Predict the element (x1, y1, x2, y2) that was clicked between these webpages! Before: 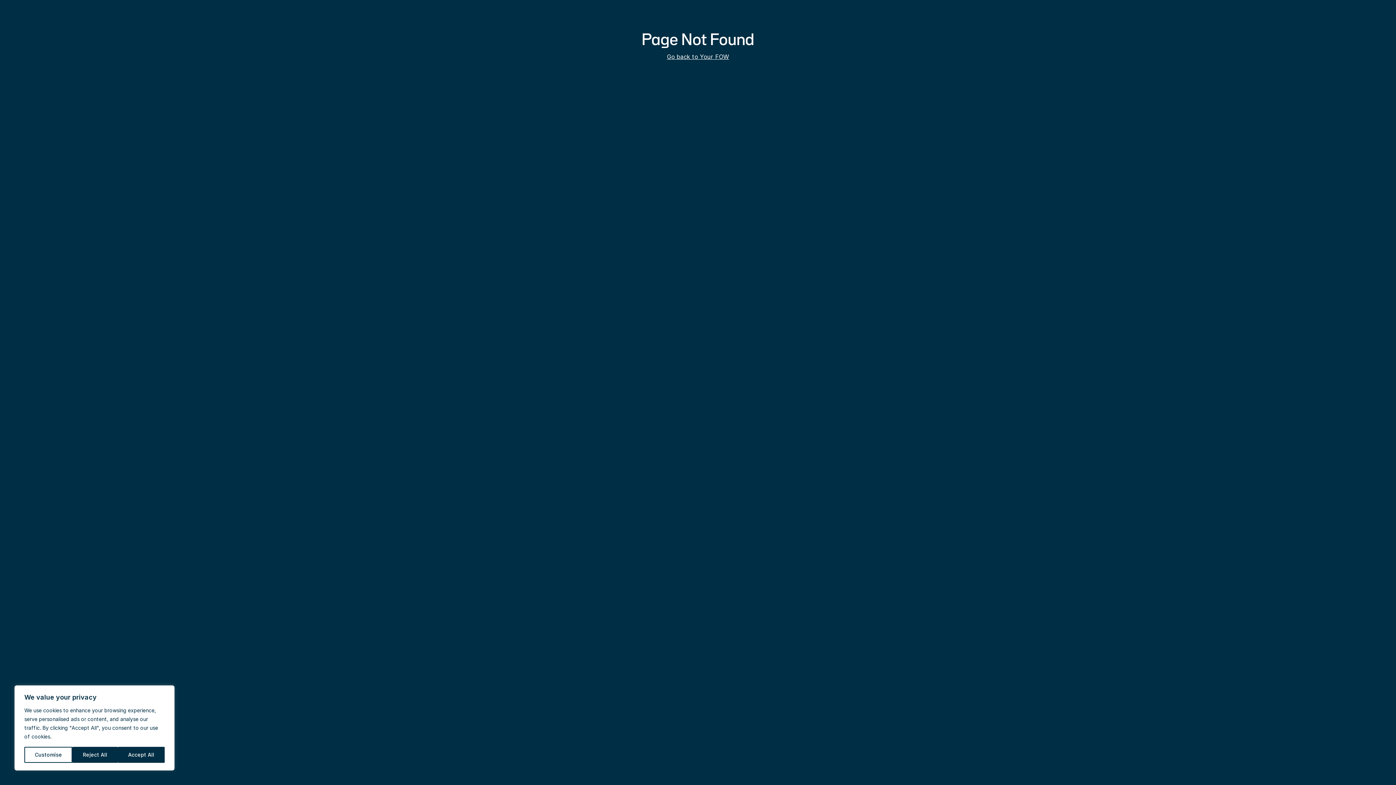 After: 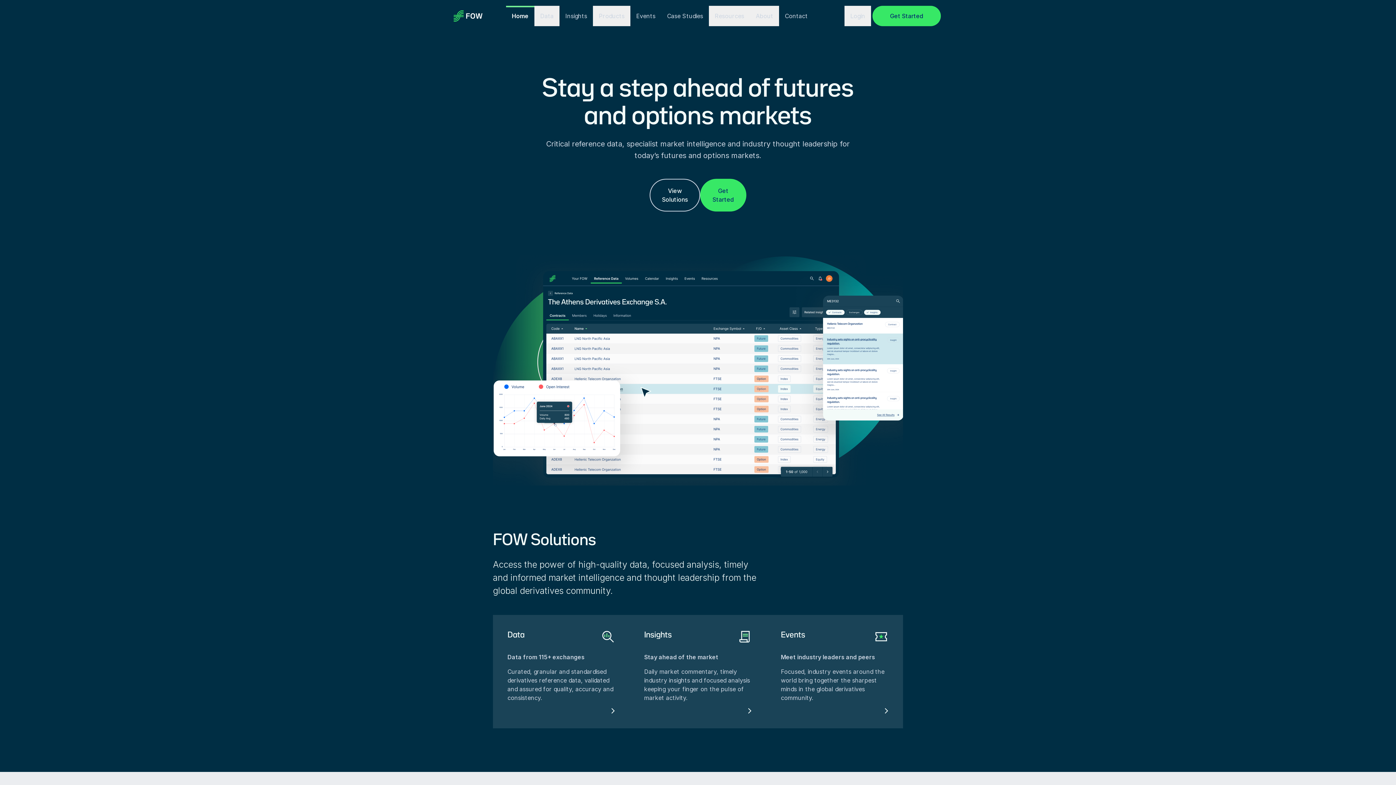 Action: label: Go back to Your FOW bbox: (667, 52, 729, 61)